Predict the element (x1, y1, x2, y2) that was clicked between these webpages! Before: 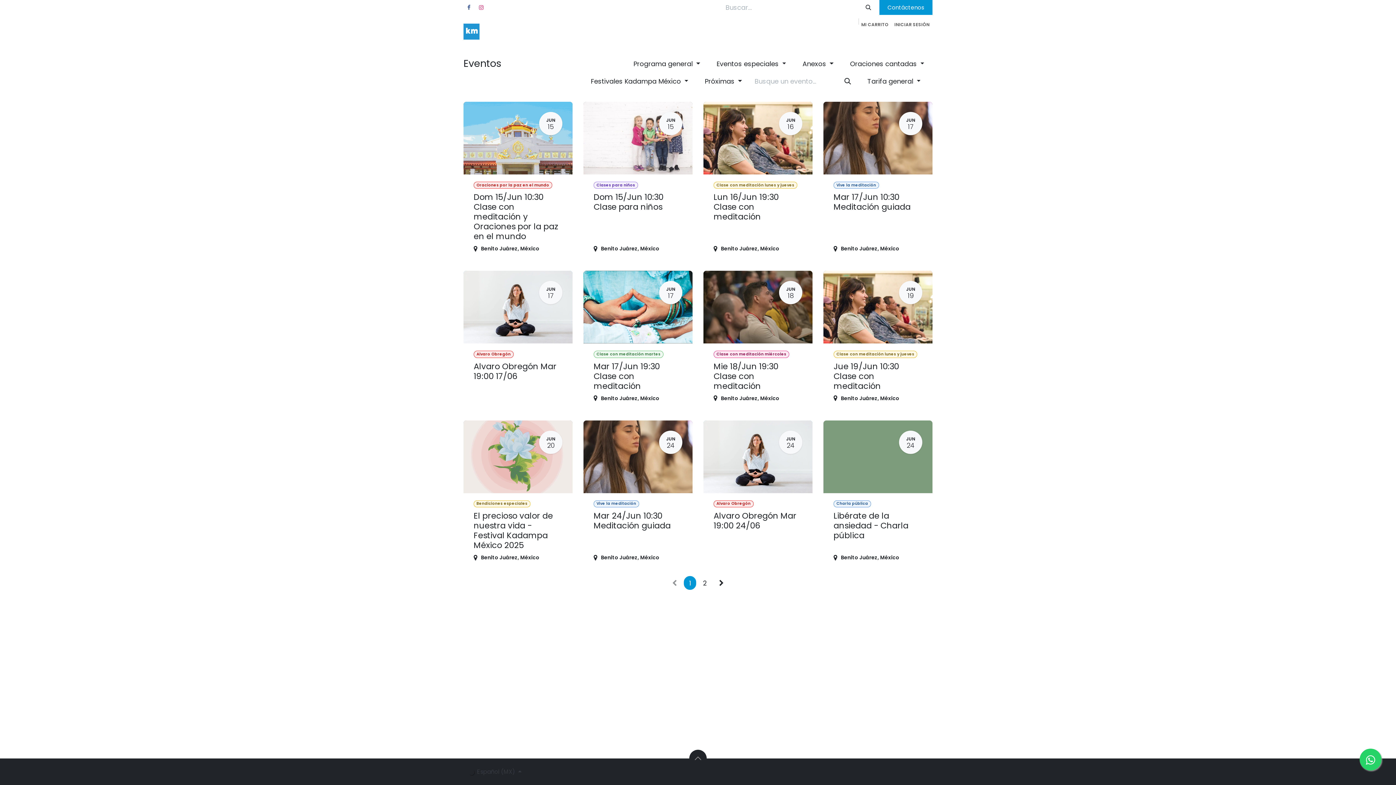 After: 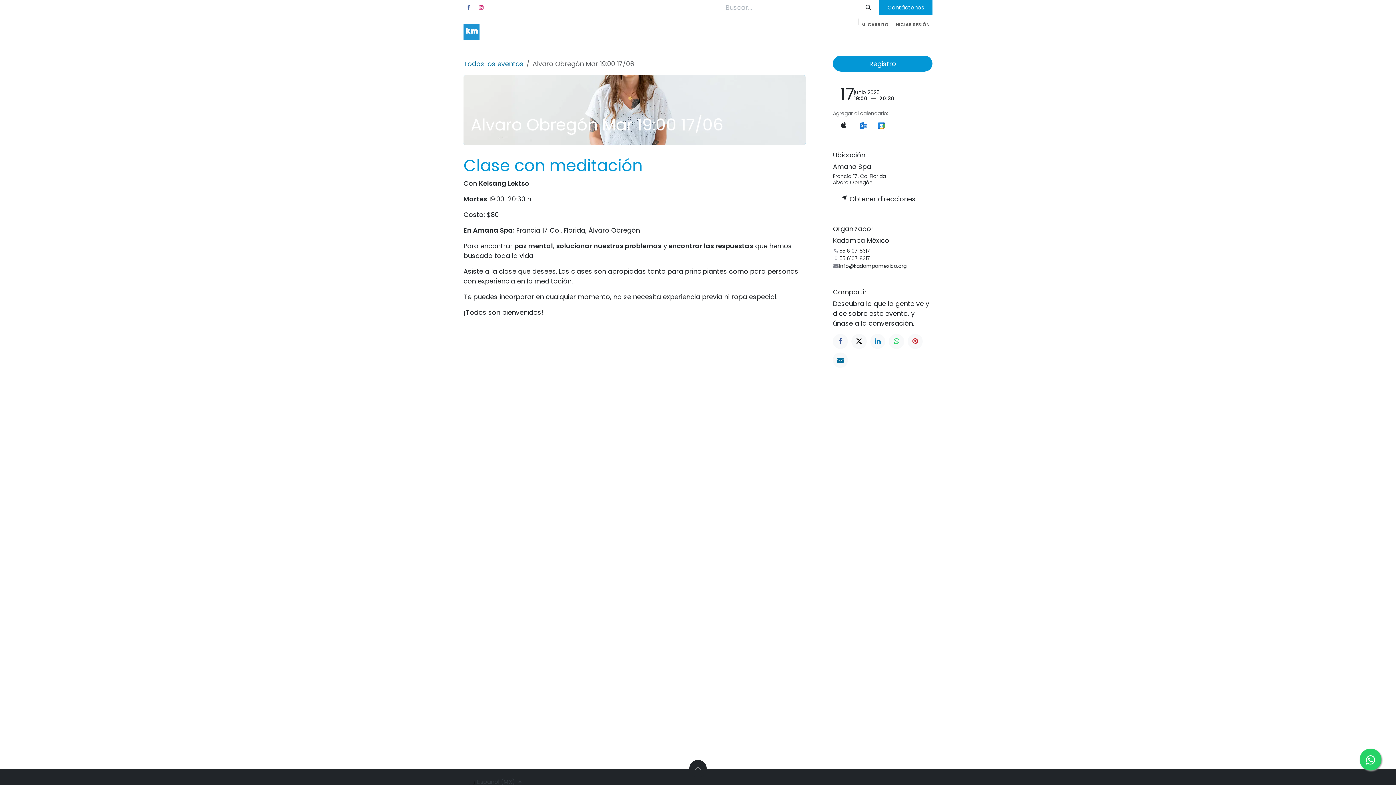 Action: bbox: (463, 271, 572, 409) label: JUN
17
Alvaro Obregón
Alvaro Obregón Mar 19:00 17/06